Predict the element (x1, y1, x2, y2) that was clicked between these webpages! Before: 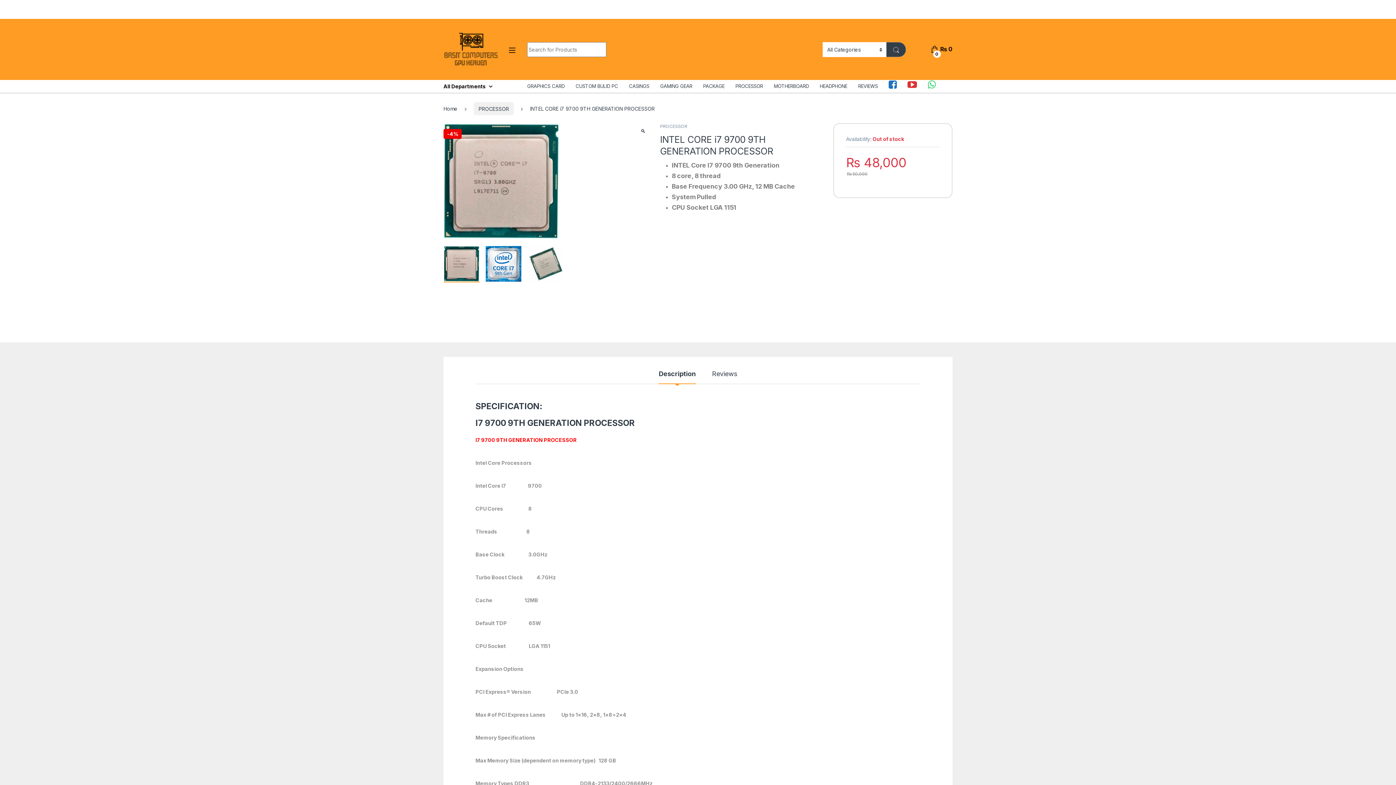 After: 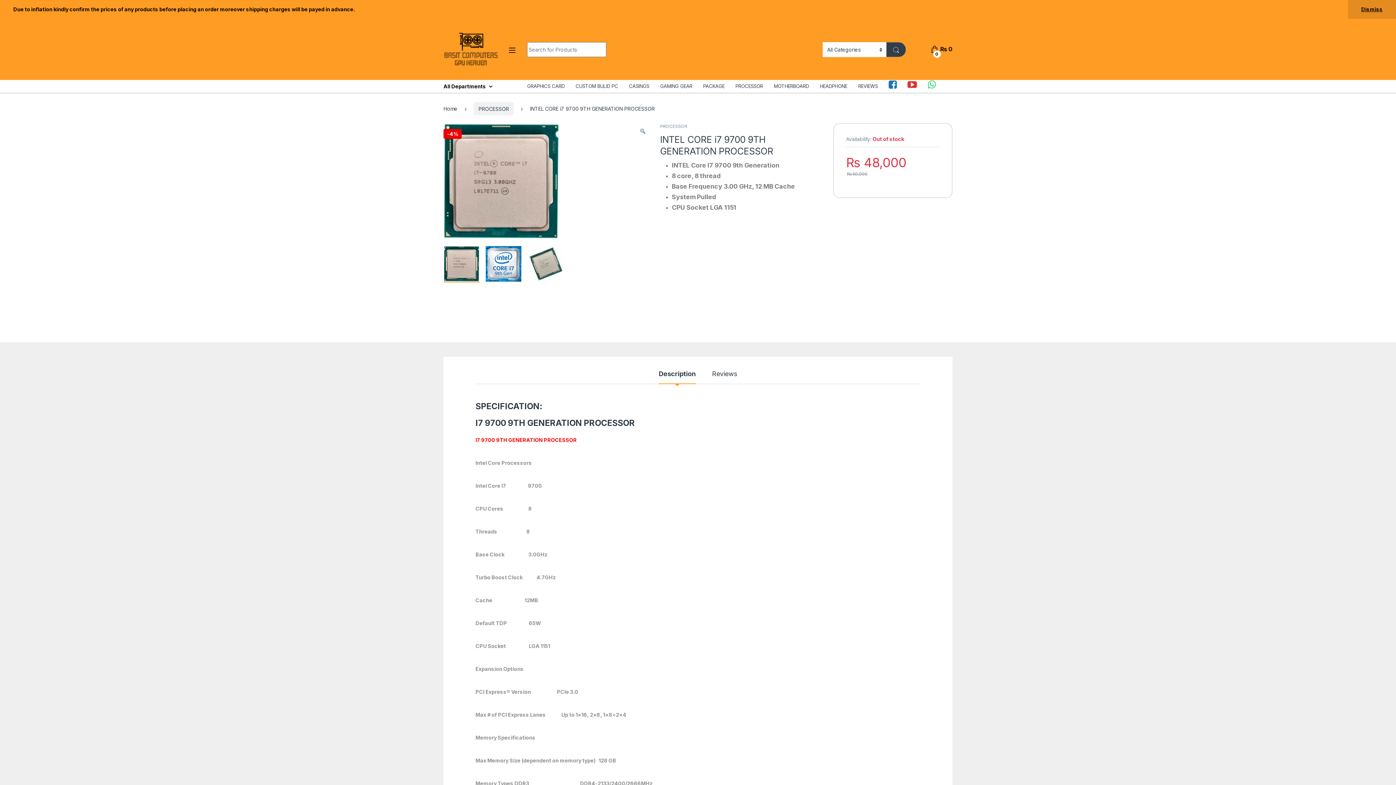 Action: bbox: (443, 177, 560, 184)